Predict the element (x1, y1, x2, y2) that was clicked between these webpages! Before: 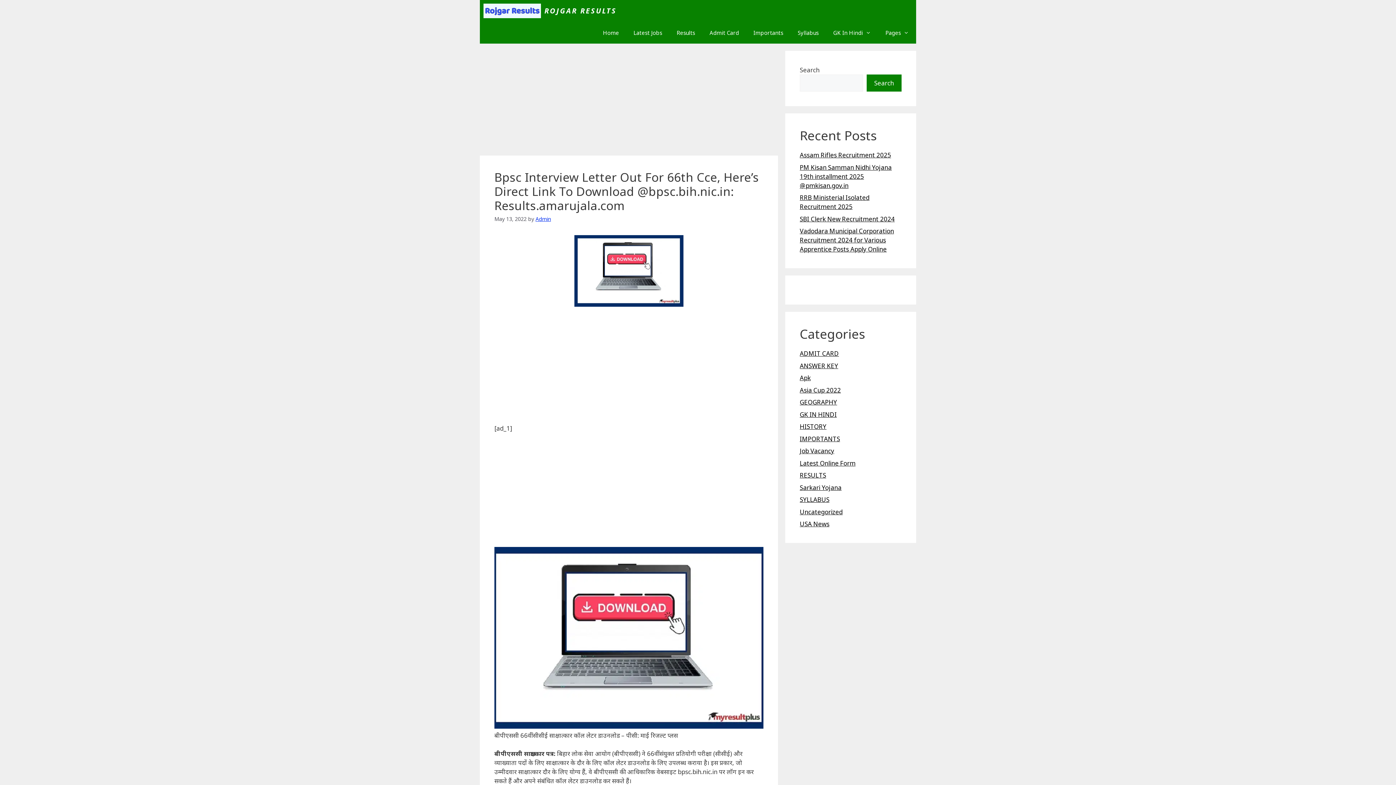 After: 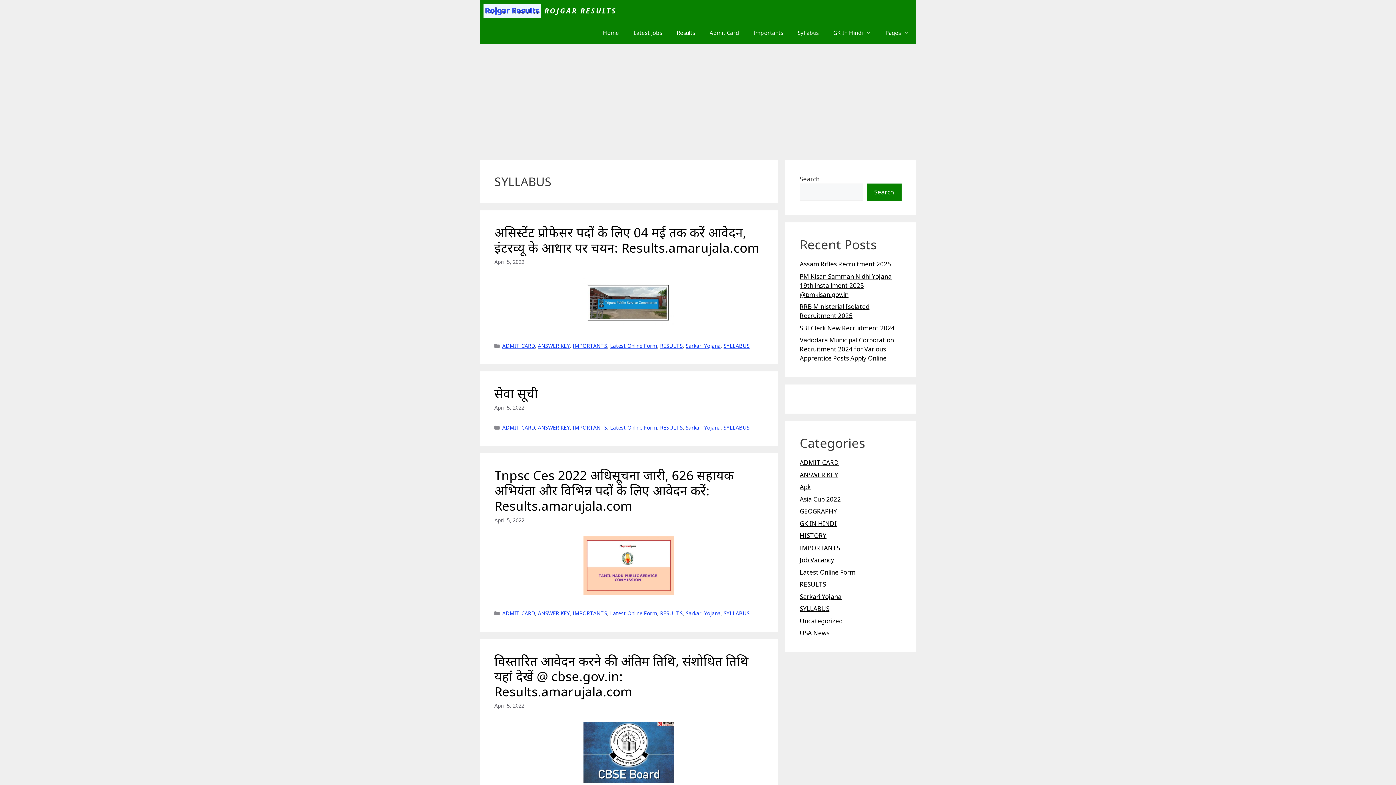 Action: label: Syllabus bbox: (790, 21, 826, 43)